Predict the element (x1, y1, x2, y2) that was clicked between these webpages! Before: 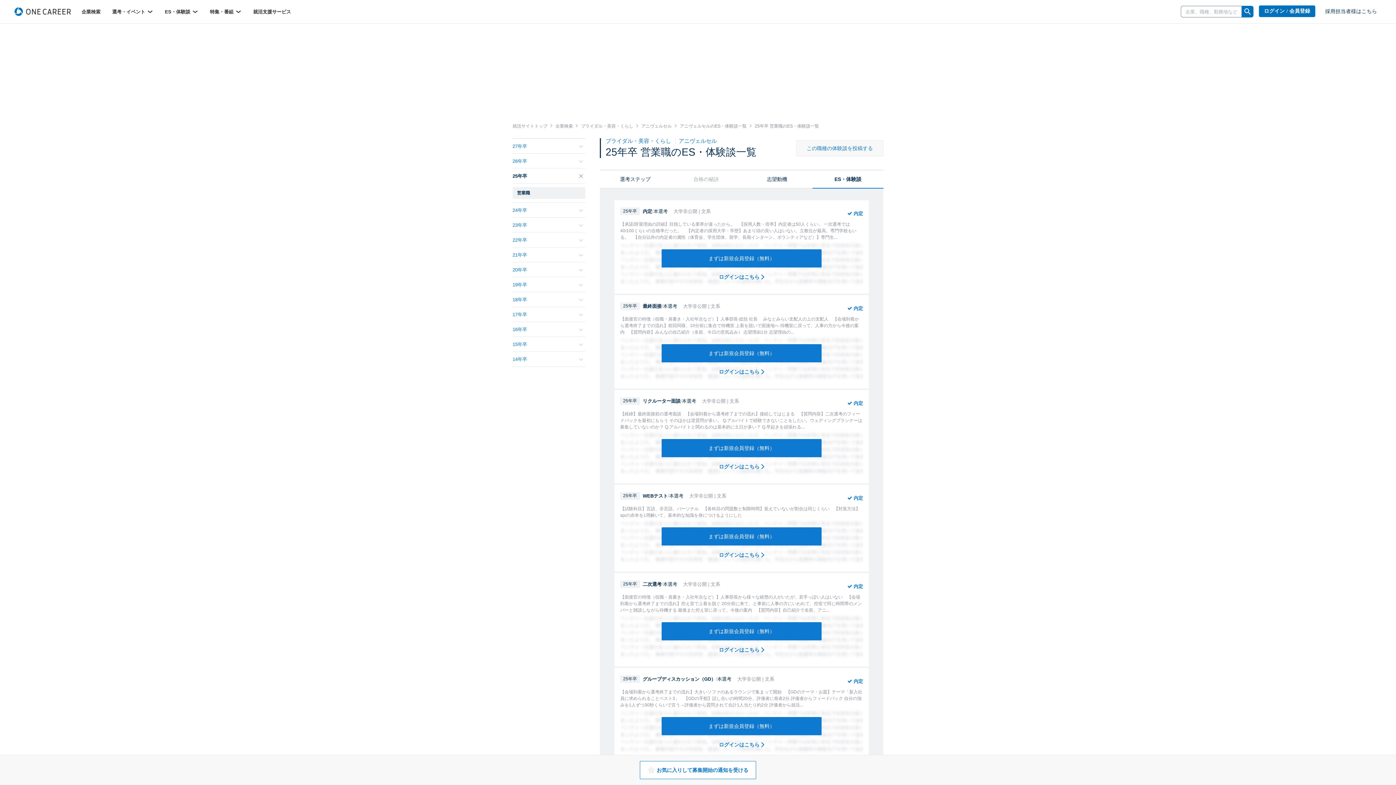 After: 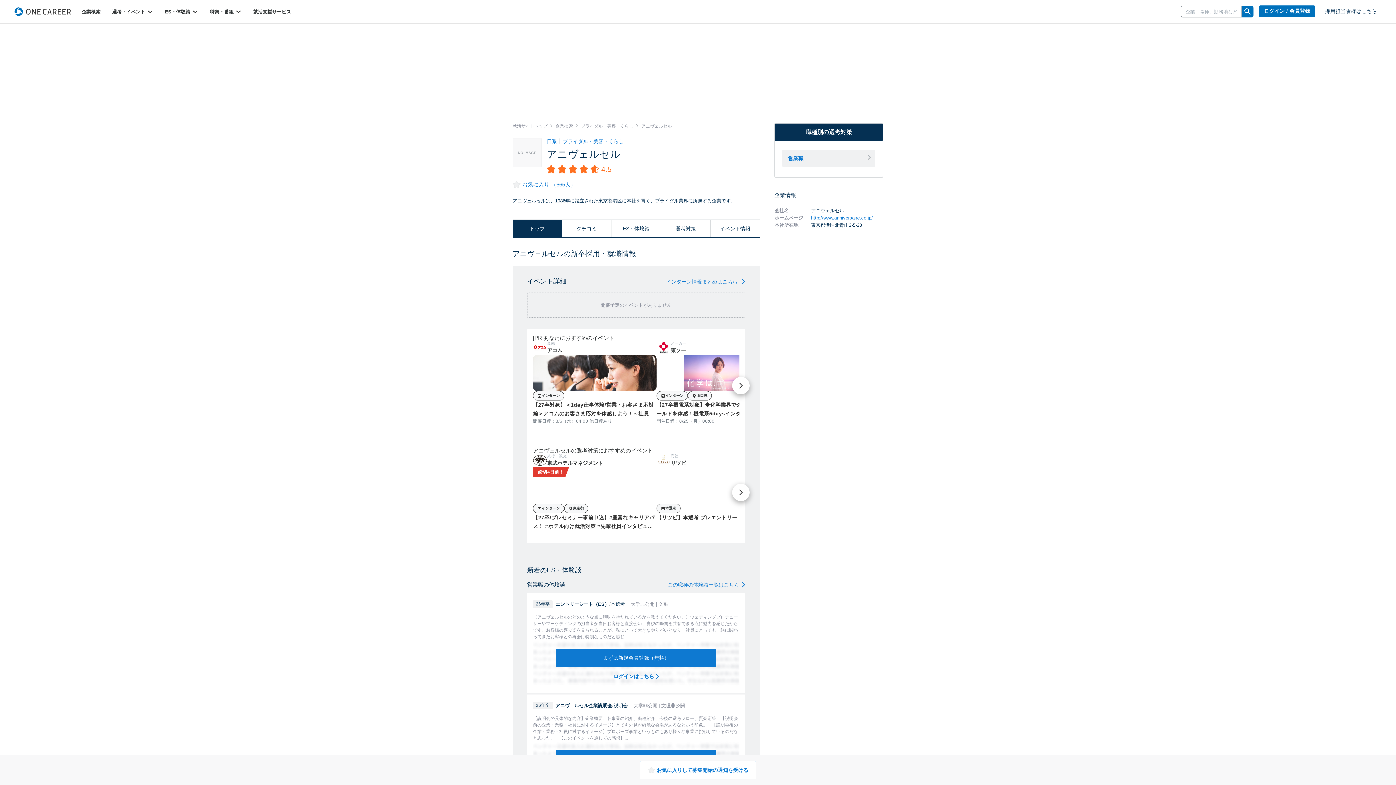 Action: bbox: (678, 137, 717, 144) label: アニヴェルセル